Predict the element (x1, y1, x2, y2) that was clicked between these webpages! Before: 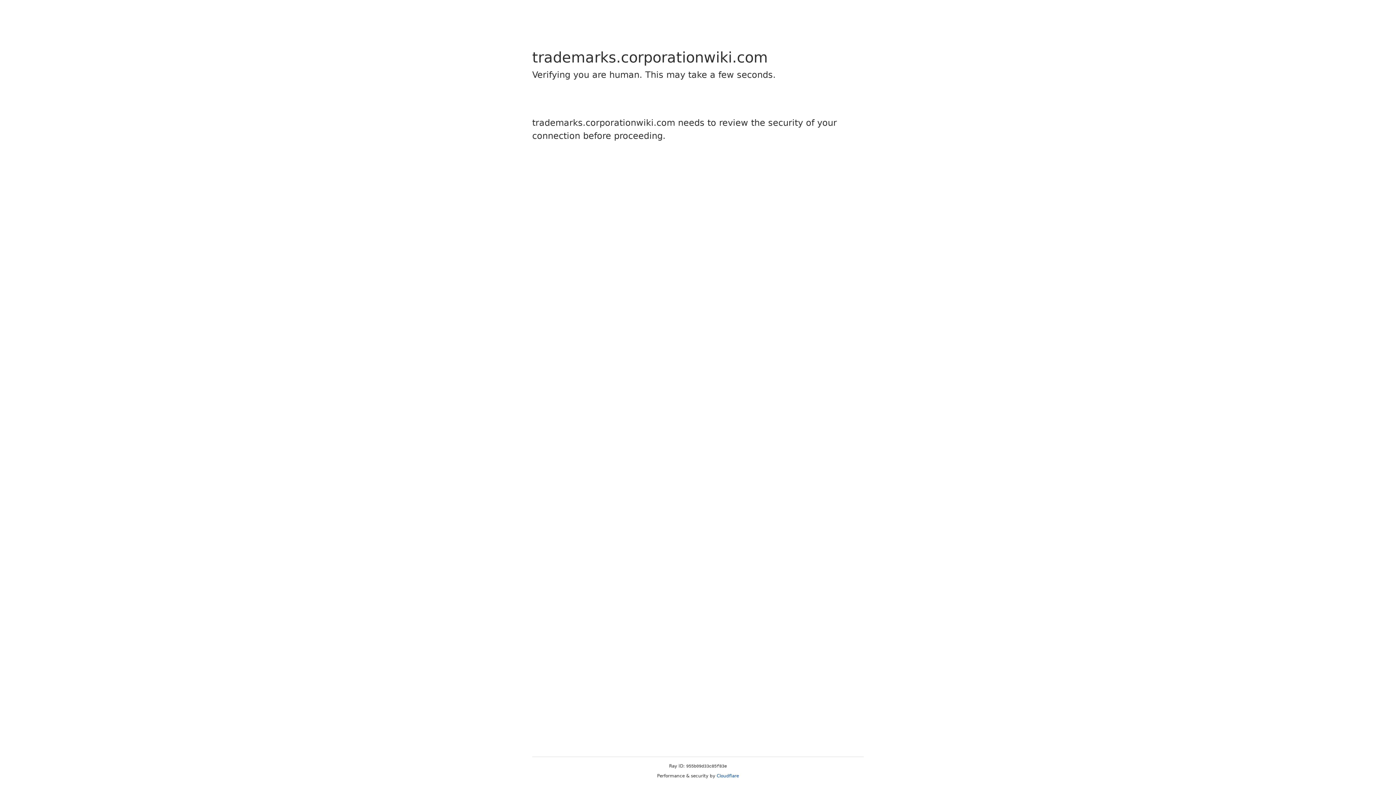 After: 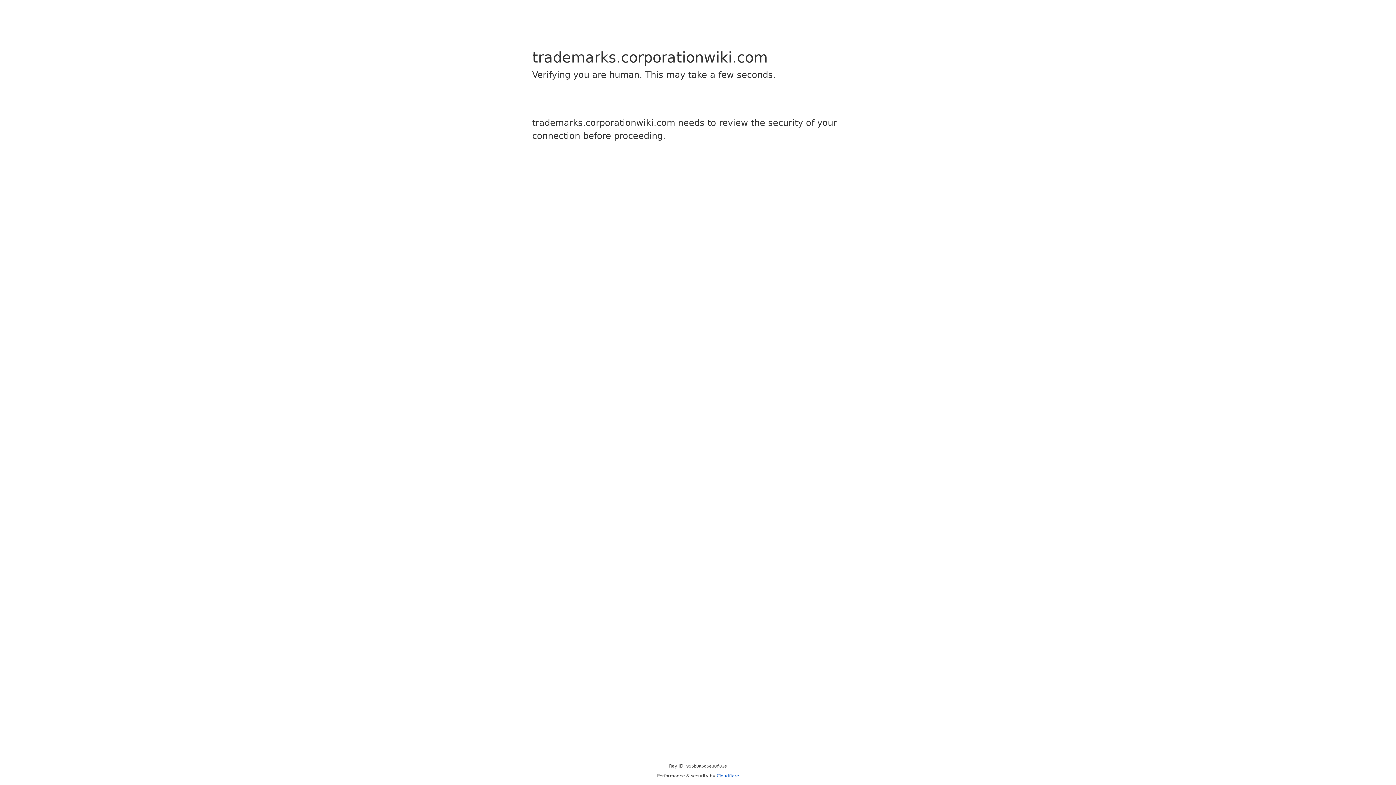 Action: label: Cloudflare bbox: (716, 773, 739, 778)